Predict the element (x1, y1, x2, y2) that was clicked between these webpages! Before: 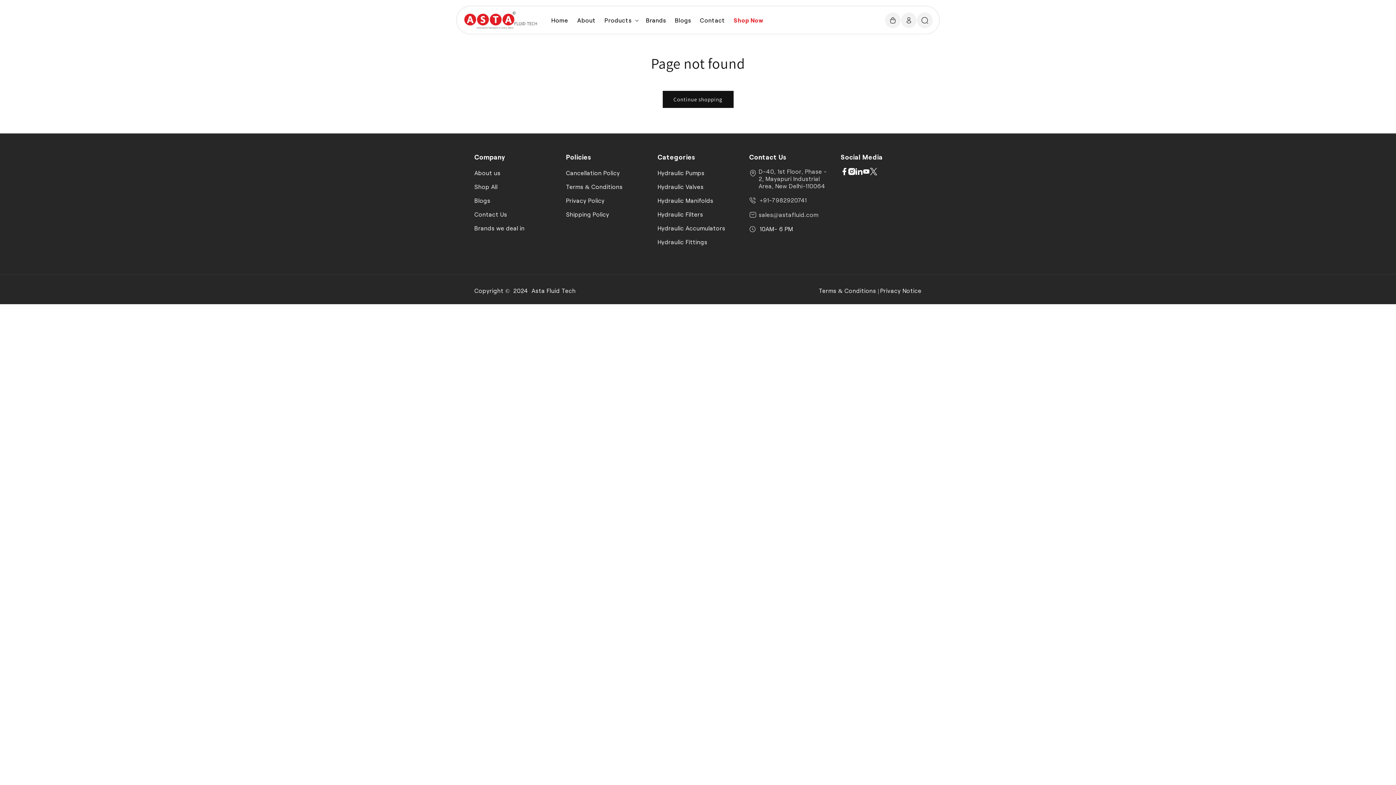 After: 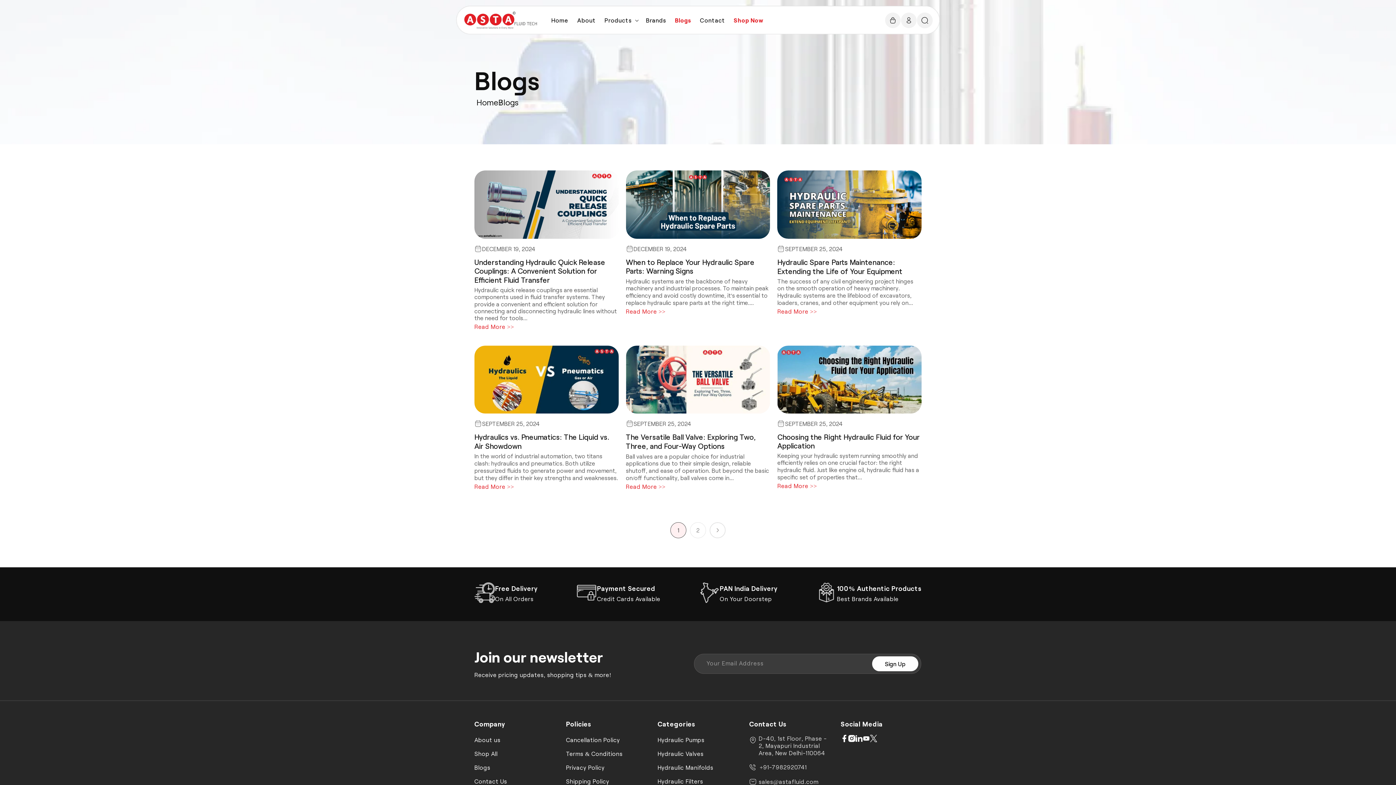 Action: label: Blogs bbox: (670, 12, 695, 28)